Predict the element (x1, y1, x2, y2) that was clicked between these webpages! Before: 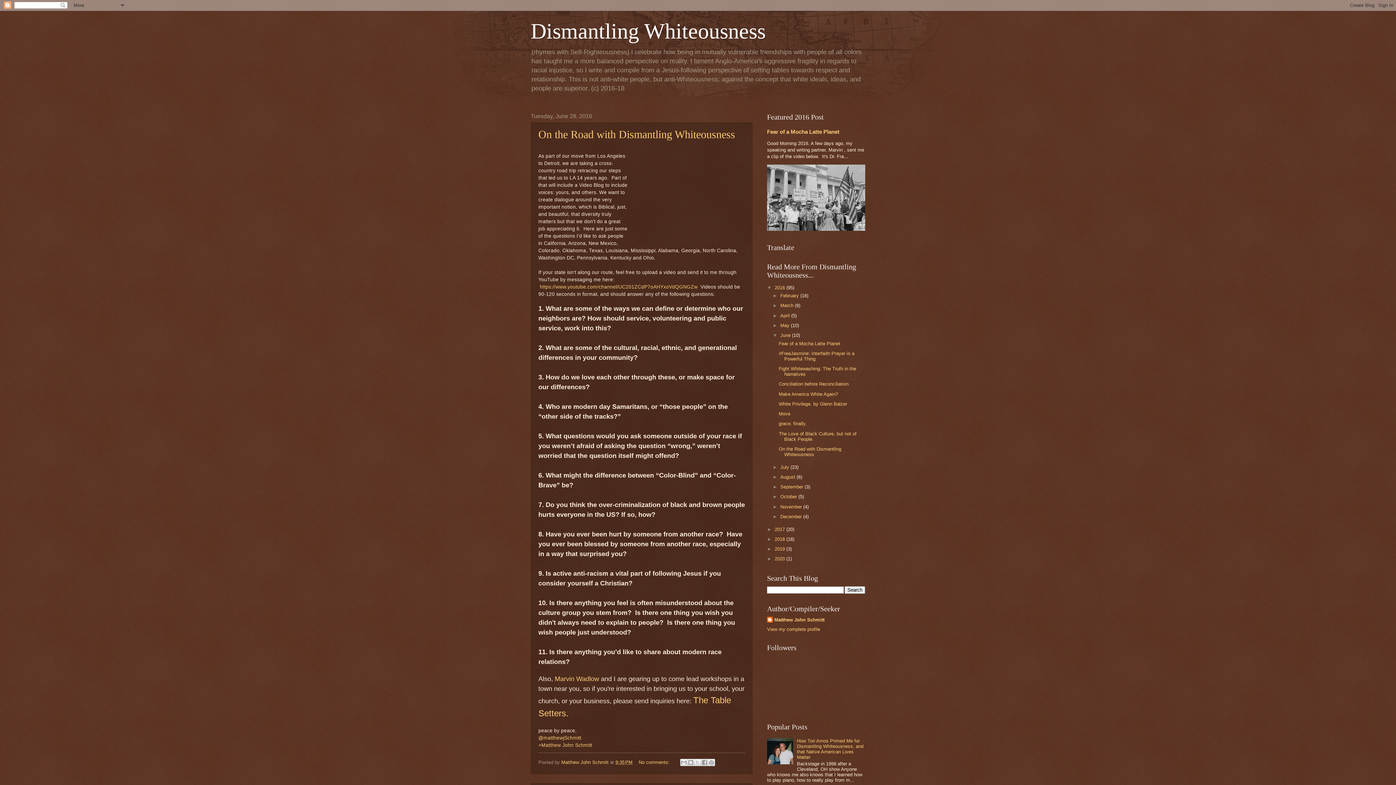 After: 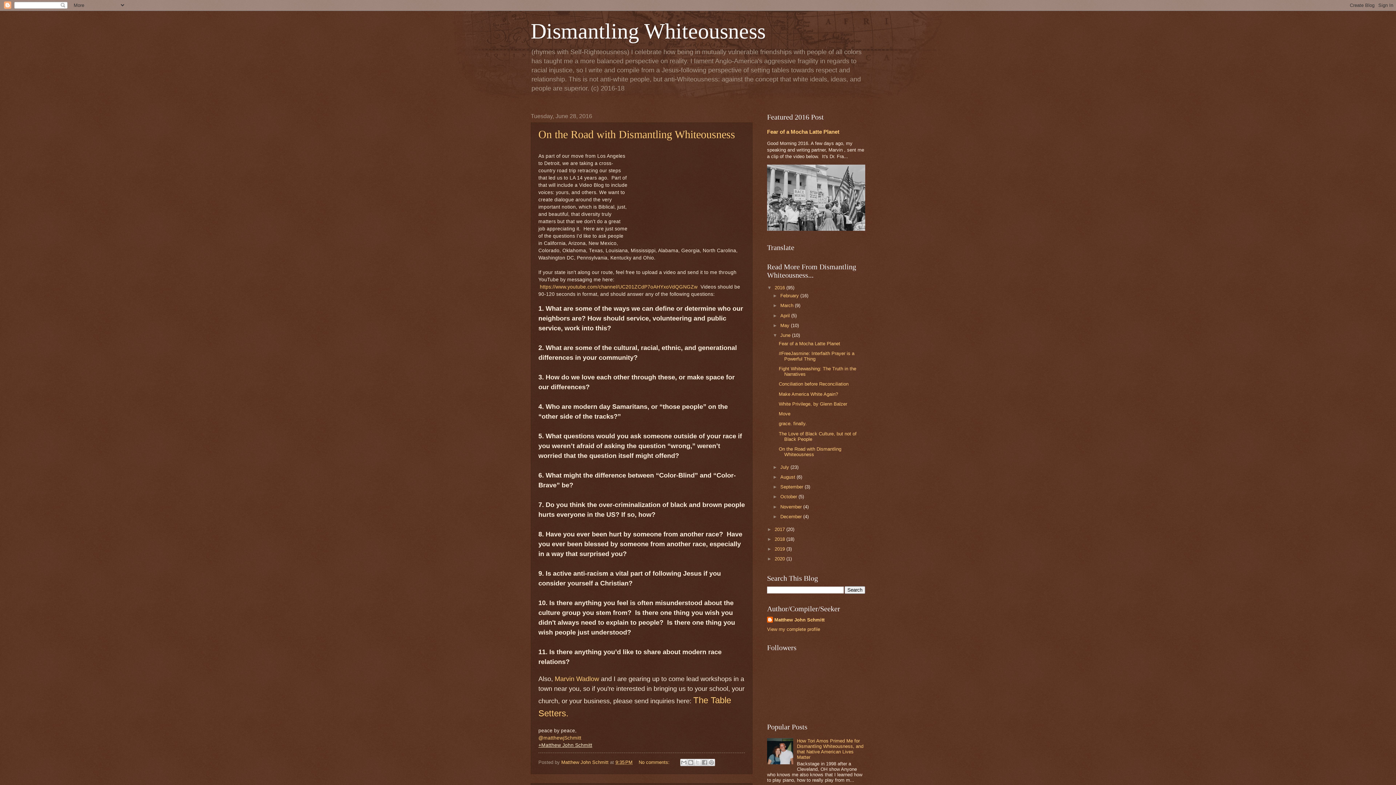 Action: bbox: (538, 742, 592, 748) label: +Matthew John Schmitt